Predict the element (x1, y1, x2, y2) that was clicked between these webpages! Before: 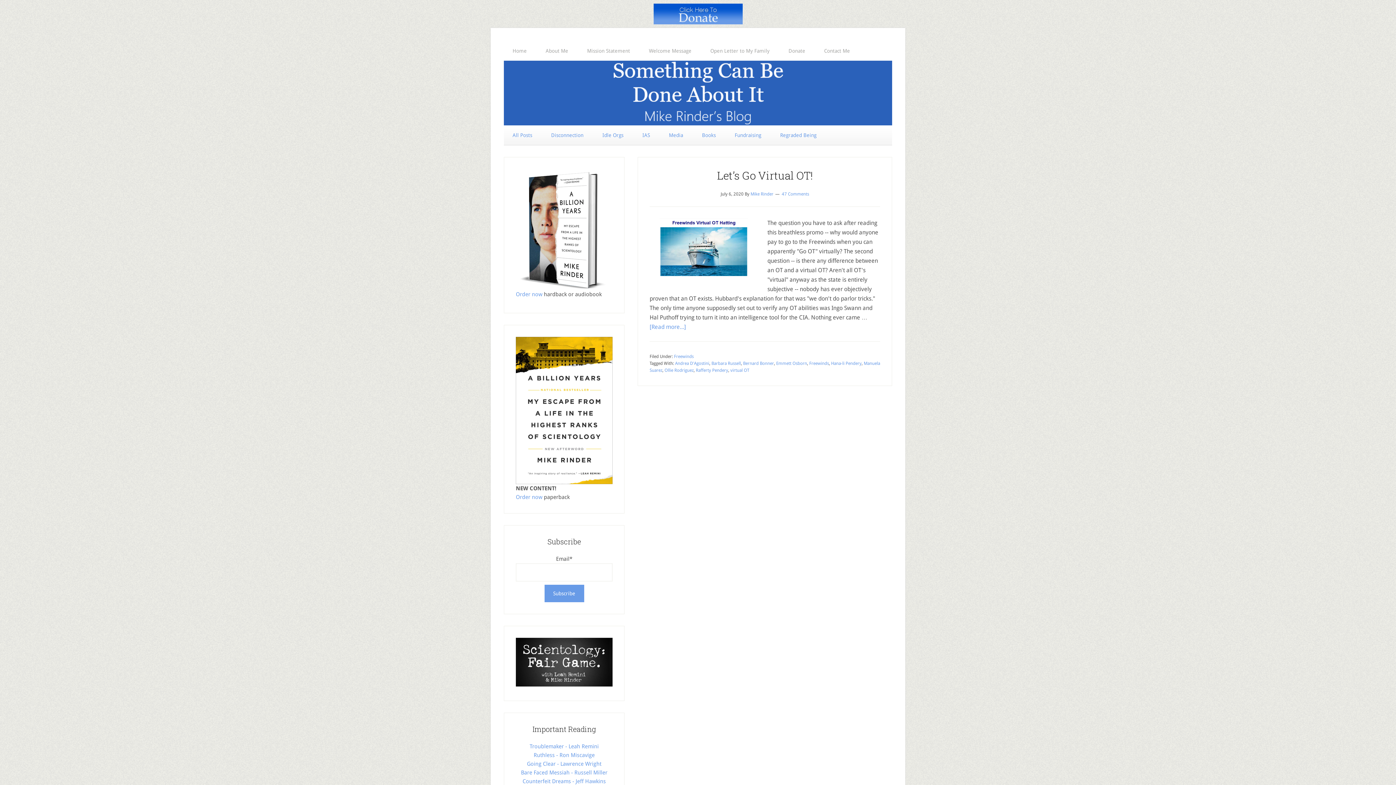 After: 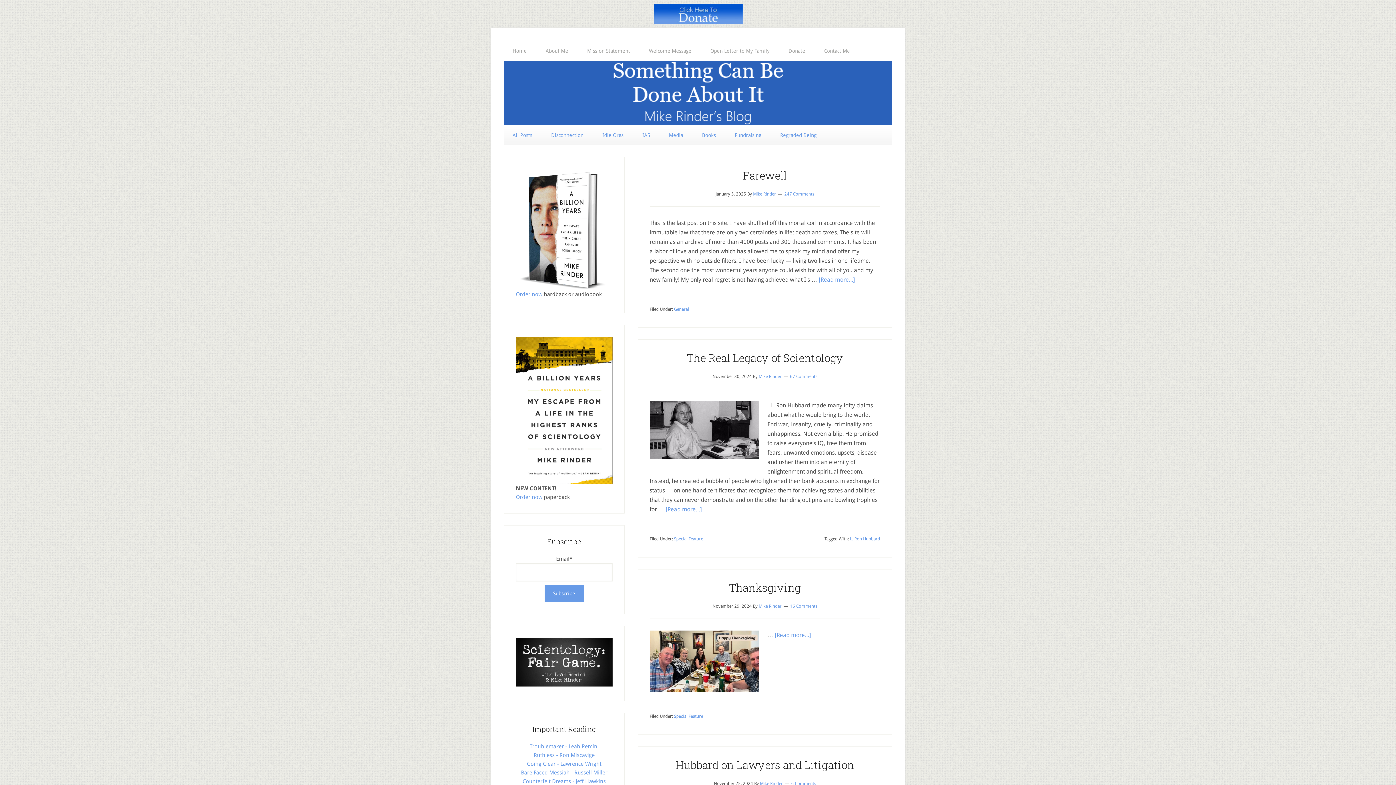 Action: label: Mike Rinder bbox: (750, 191, 773, 196)